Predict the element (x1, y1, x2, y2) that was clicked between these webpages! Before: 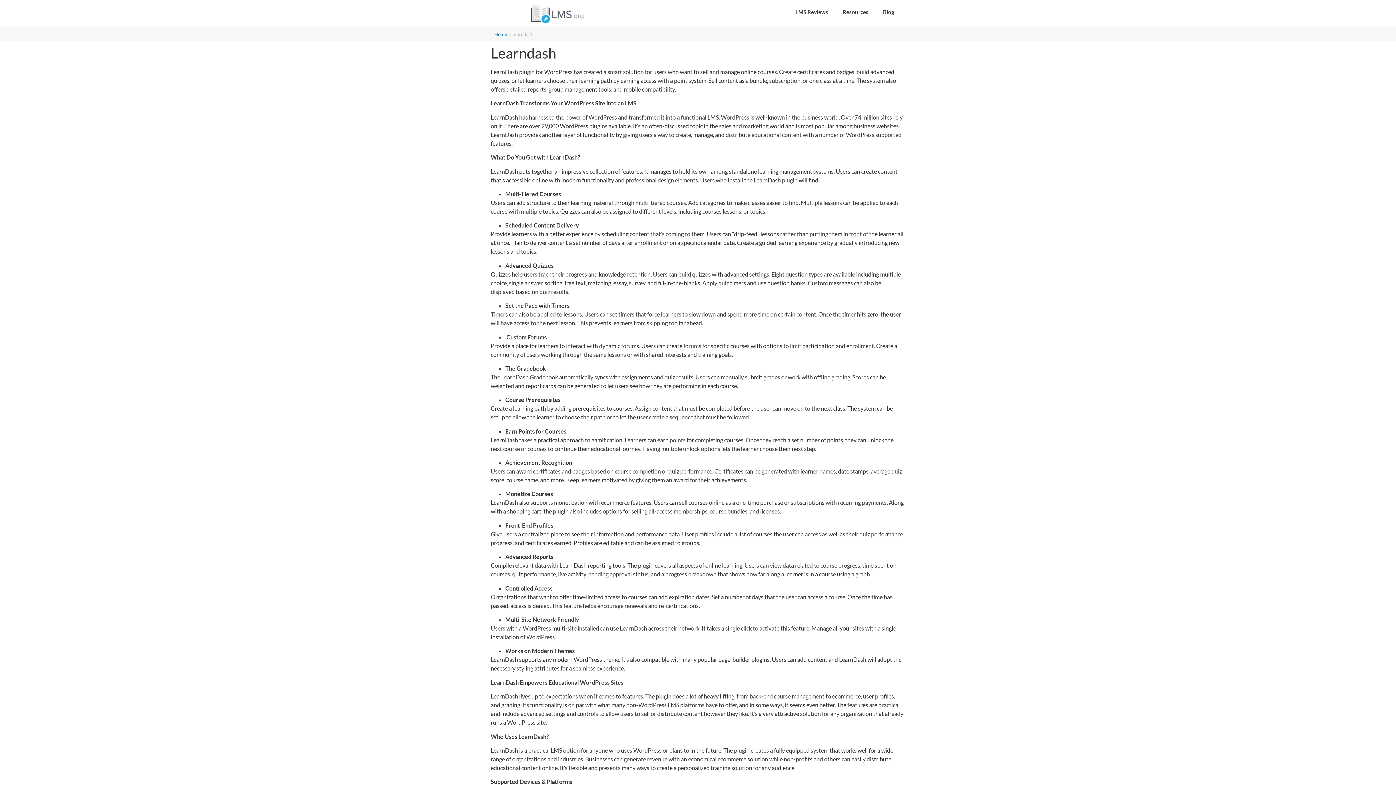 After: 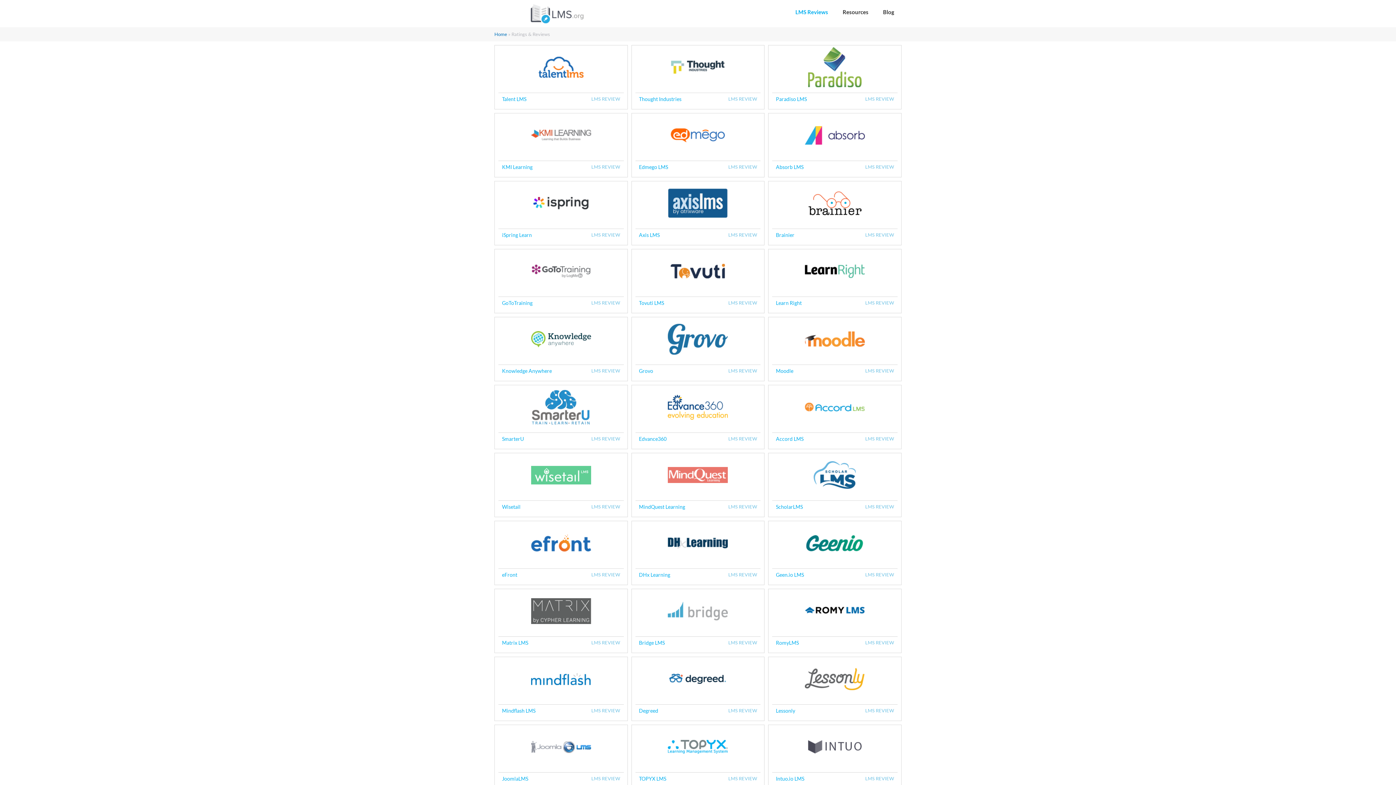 Action: bbox: (788, 3, 835, 20) label: LMS Reviews